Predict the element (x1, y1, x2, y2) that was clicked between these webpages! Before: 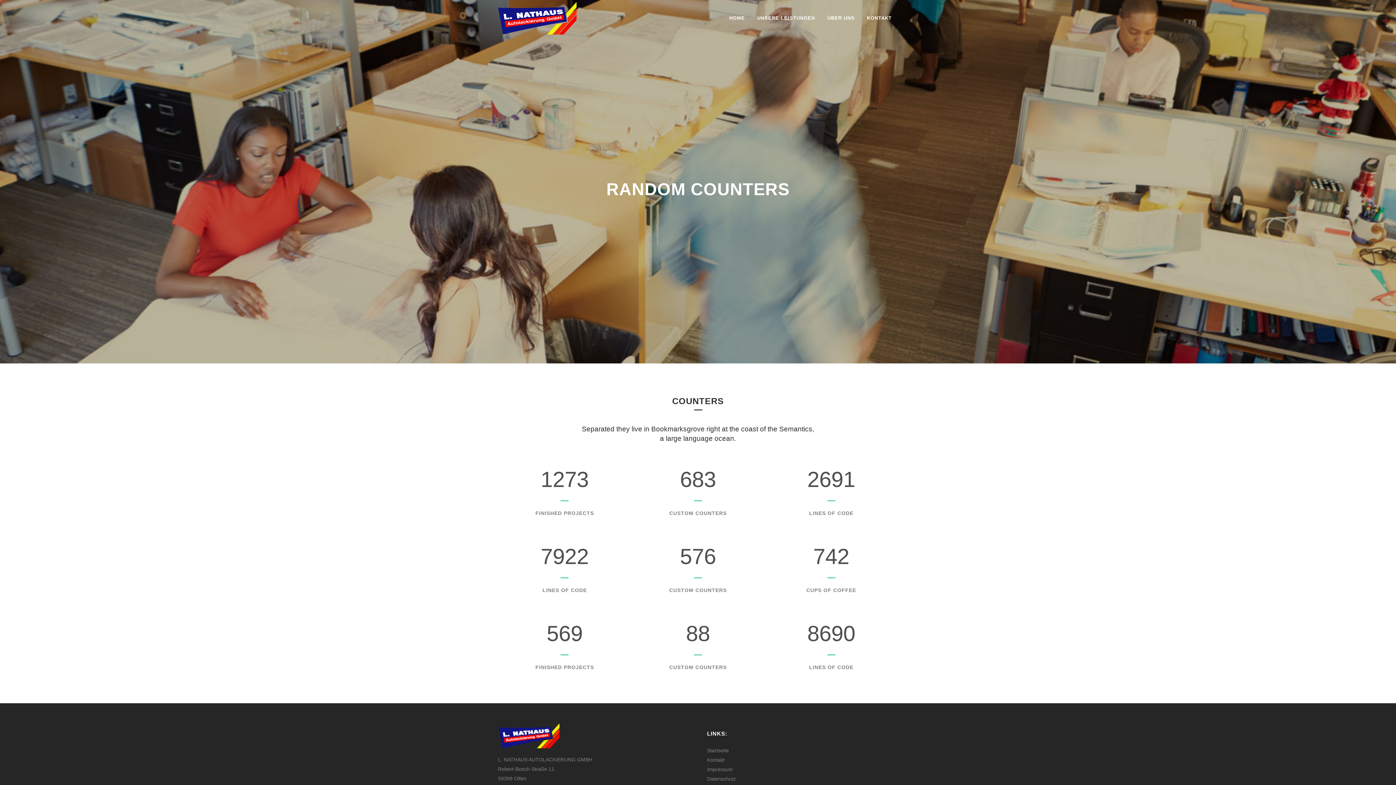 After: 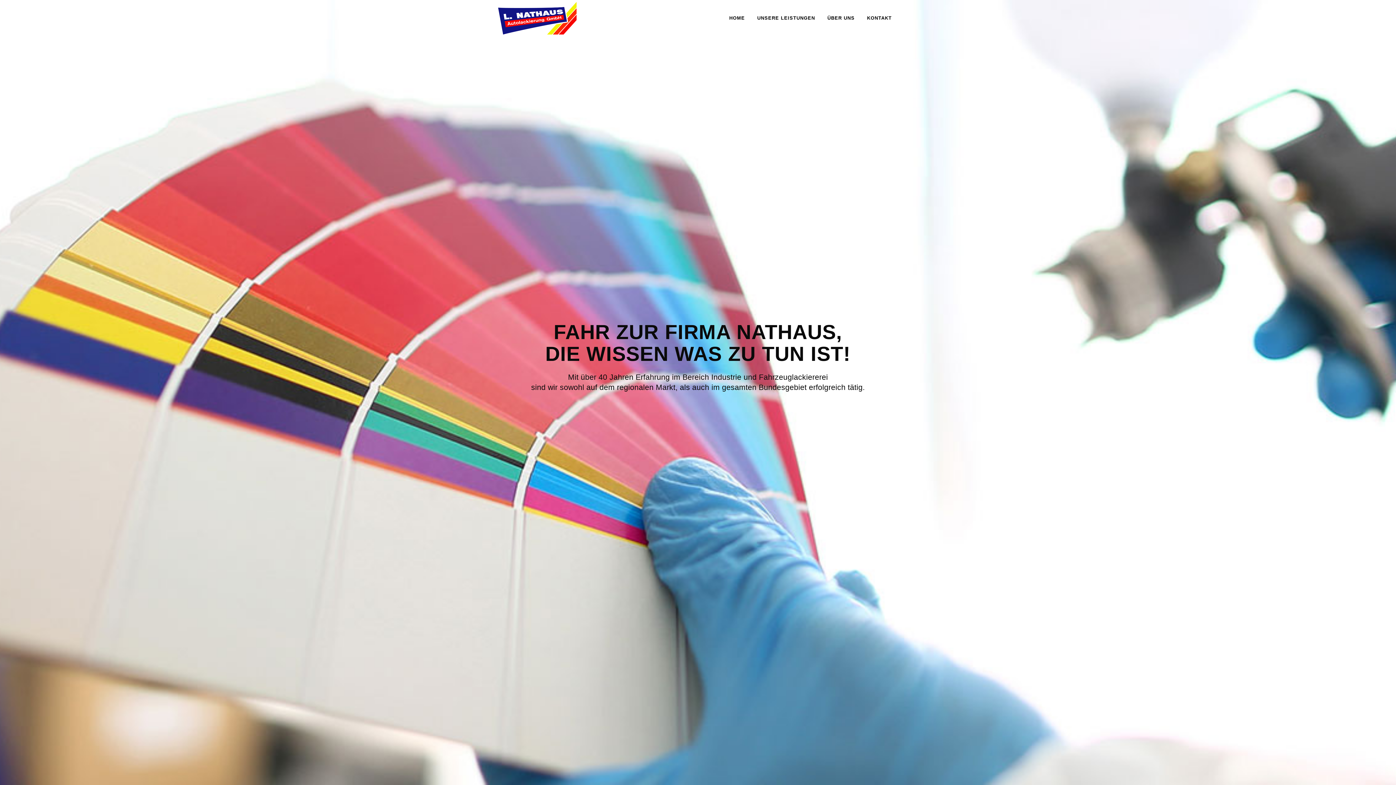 Action: label: Startseite bbox: (707, 748, 729, 753)